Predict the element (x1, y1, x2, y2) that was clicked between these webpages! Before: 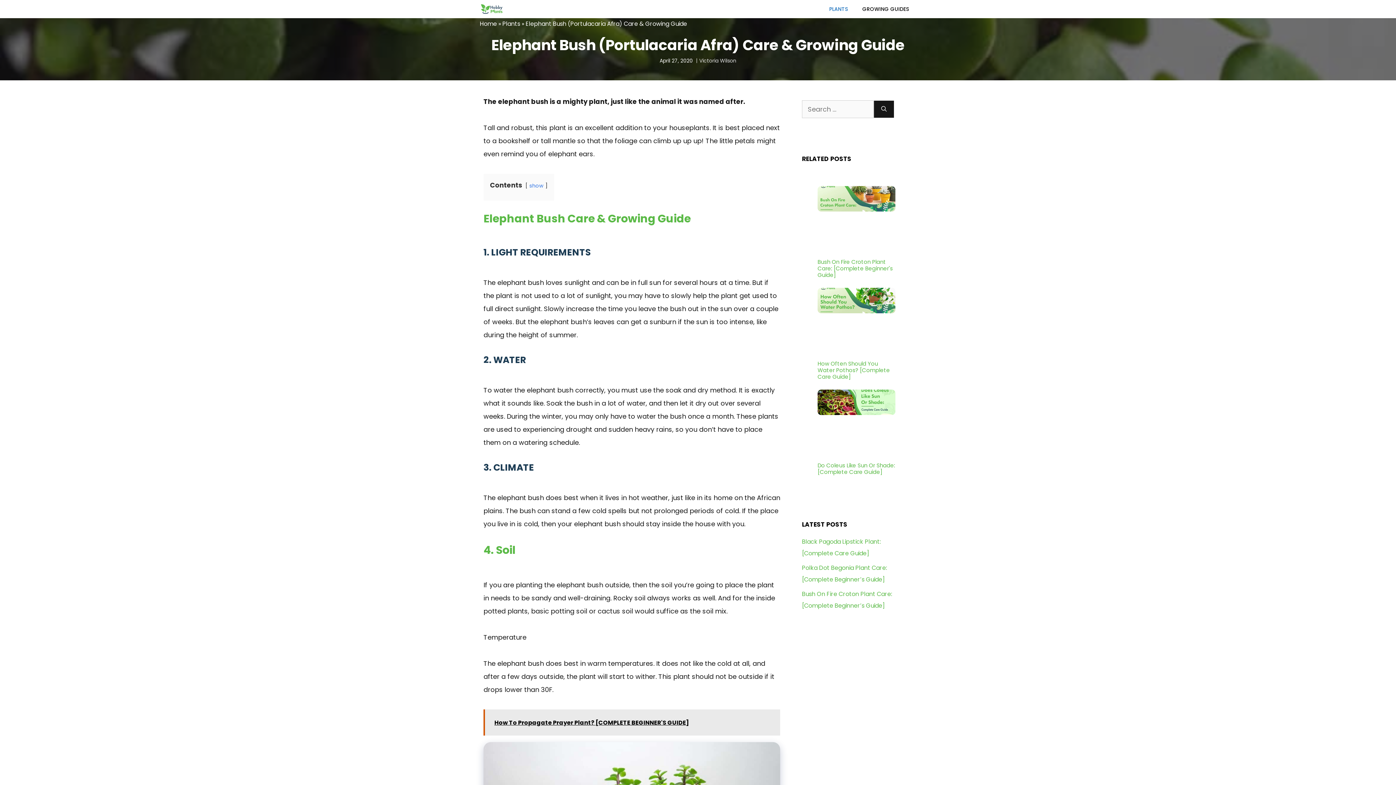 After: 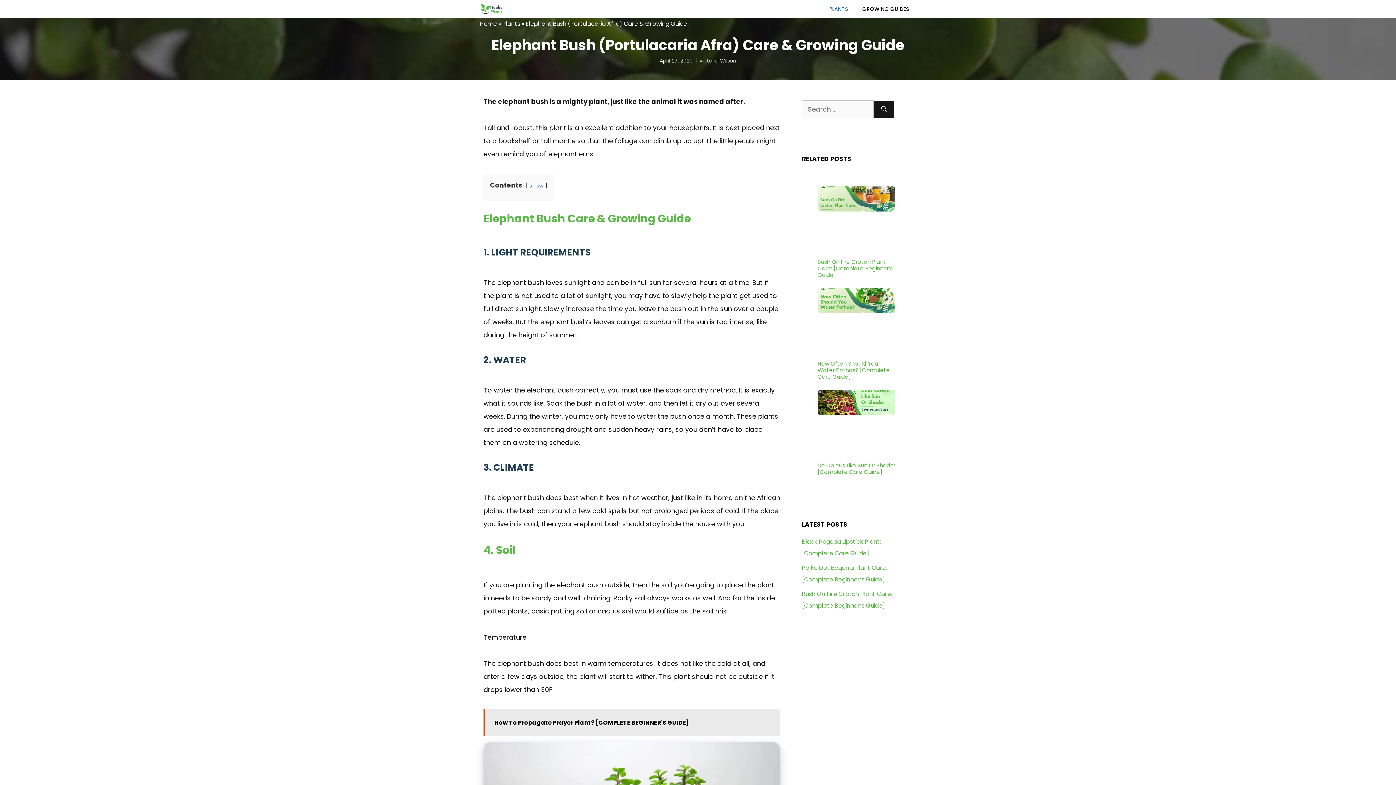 Action: bbox: (483, 709, 780, 736) label:   How To Propagate Prayer Plant? [COMPLETE BEGINNER'S GUIDE]